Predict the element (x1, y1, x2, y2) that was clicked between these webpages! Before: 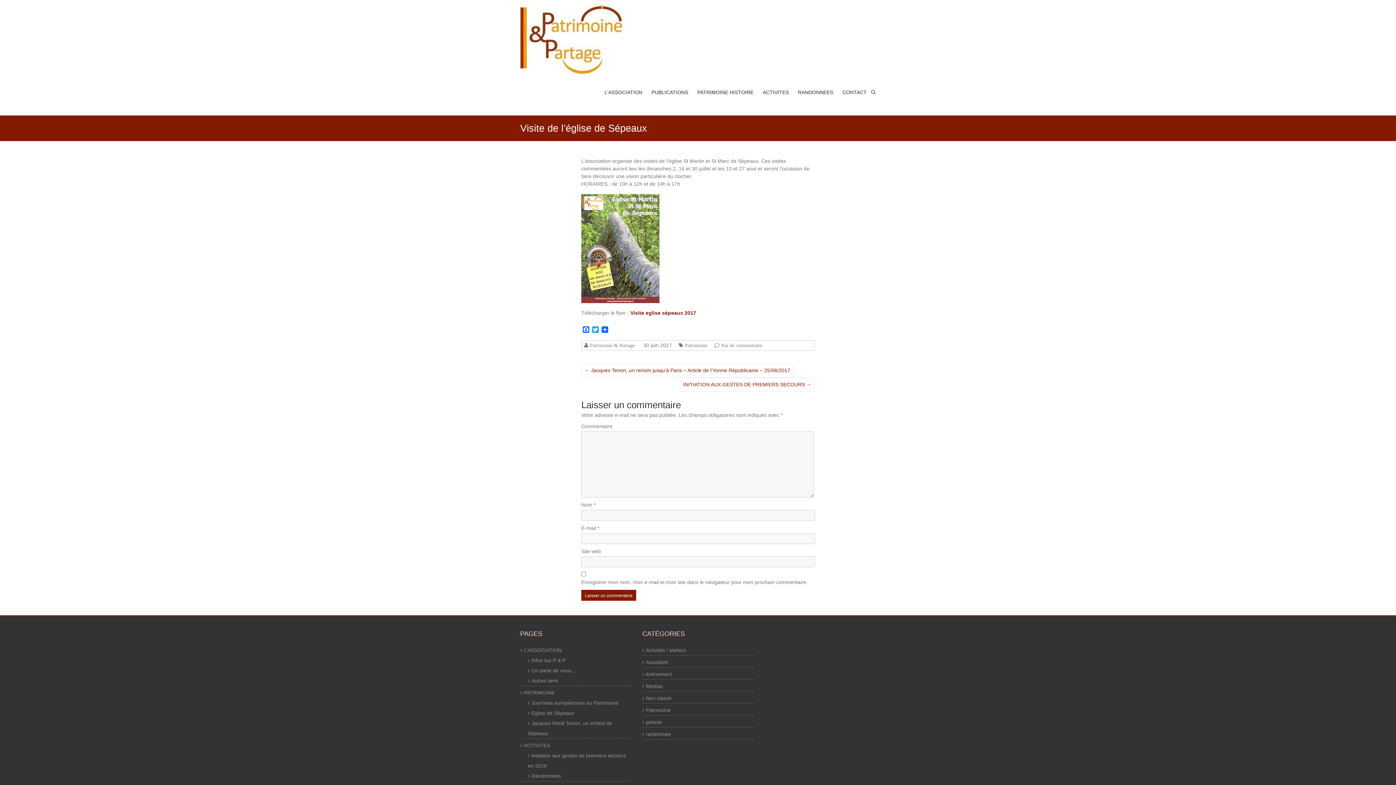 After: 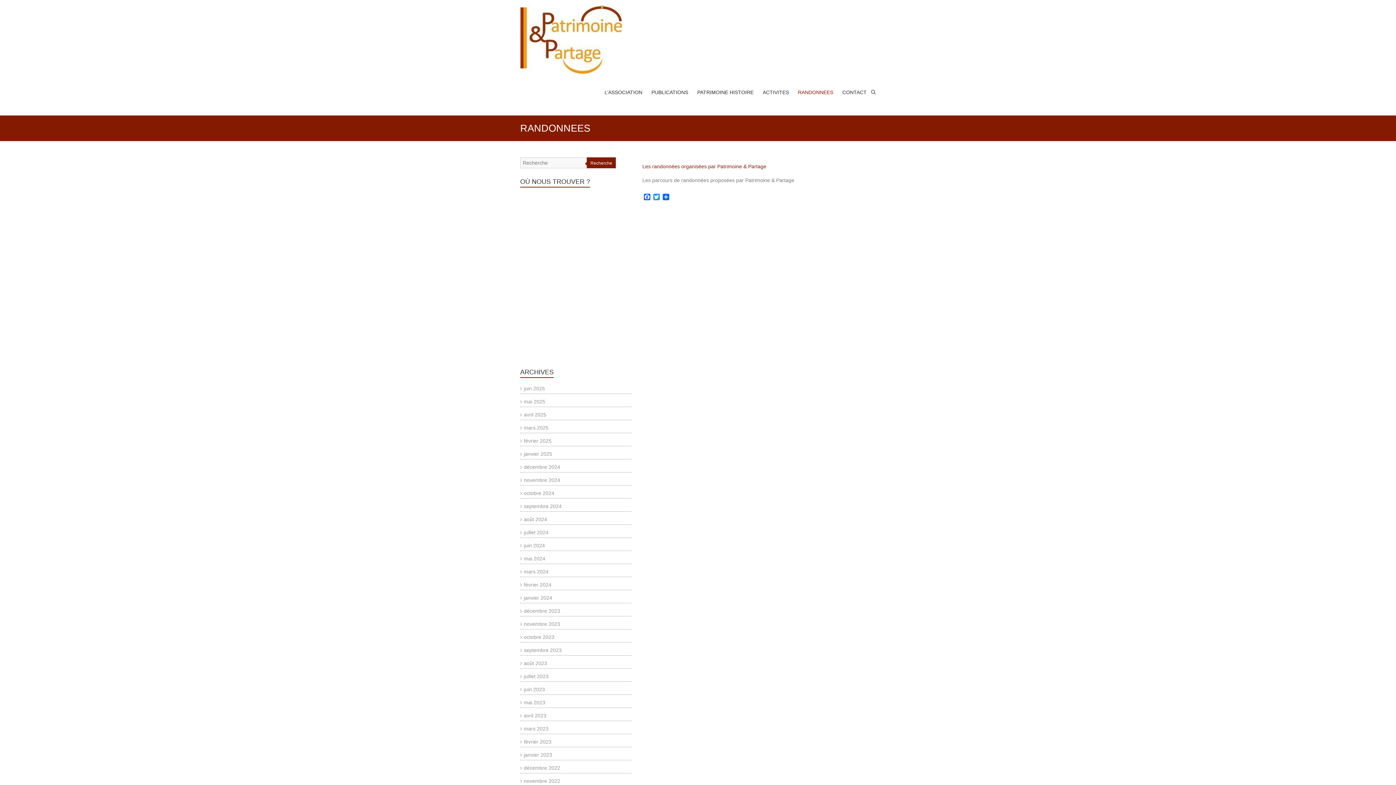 Action: label: RANDONNEES bbox: (798, 83, 833, 115)